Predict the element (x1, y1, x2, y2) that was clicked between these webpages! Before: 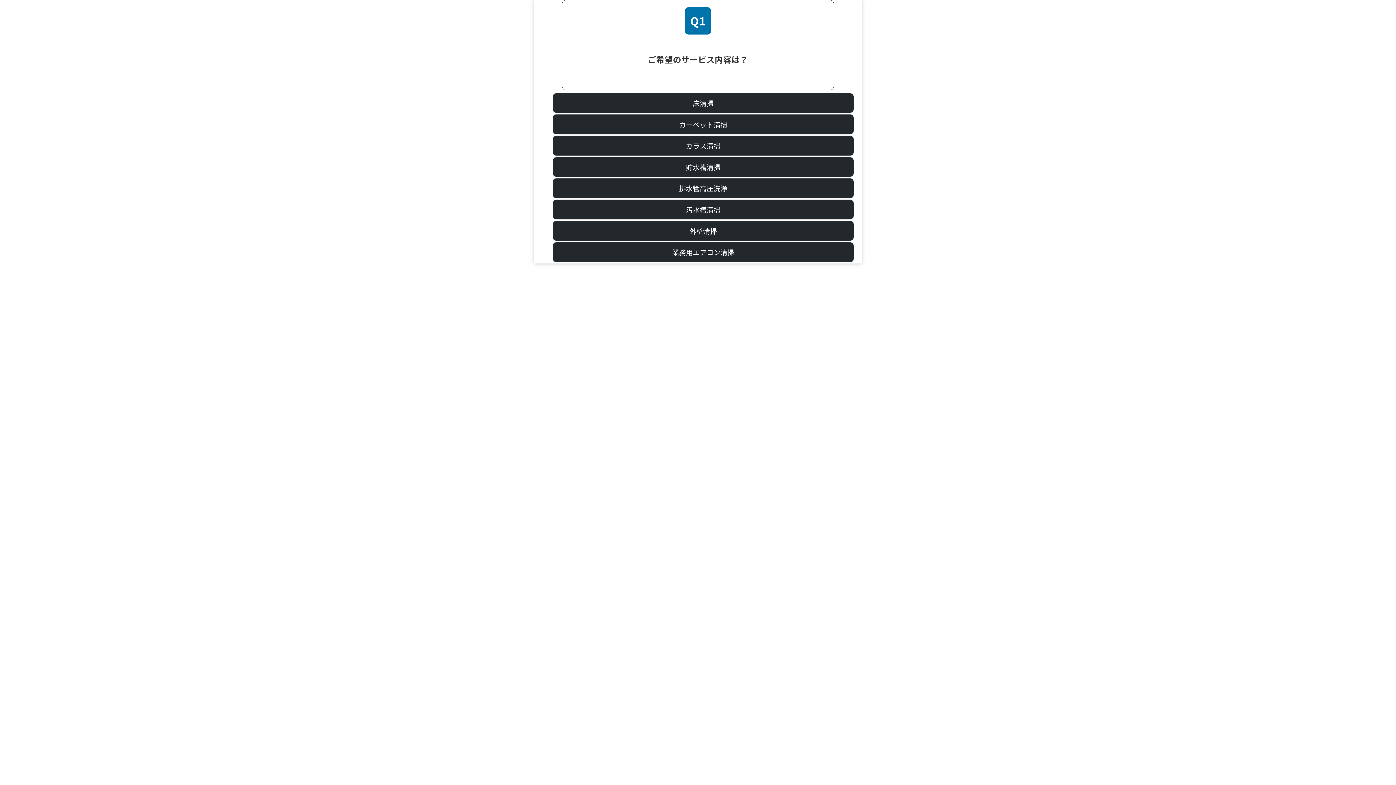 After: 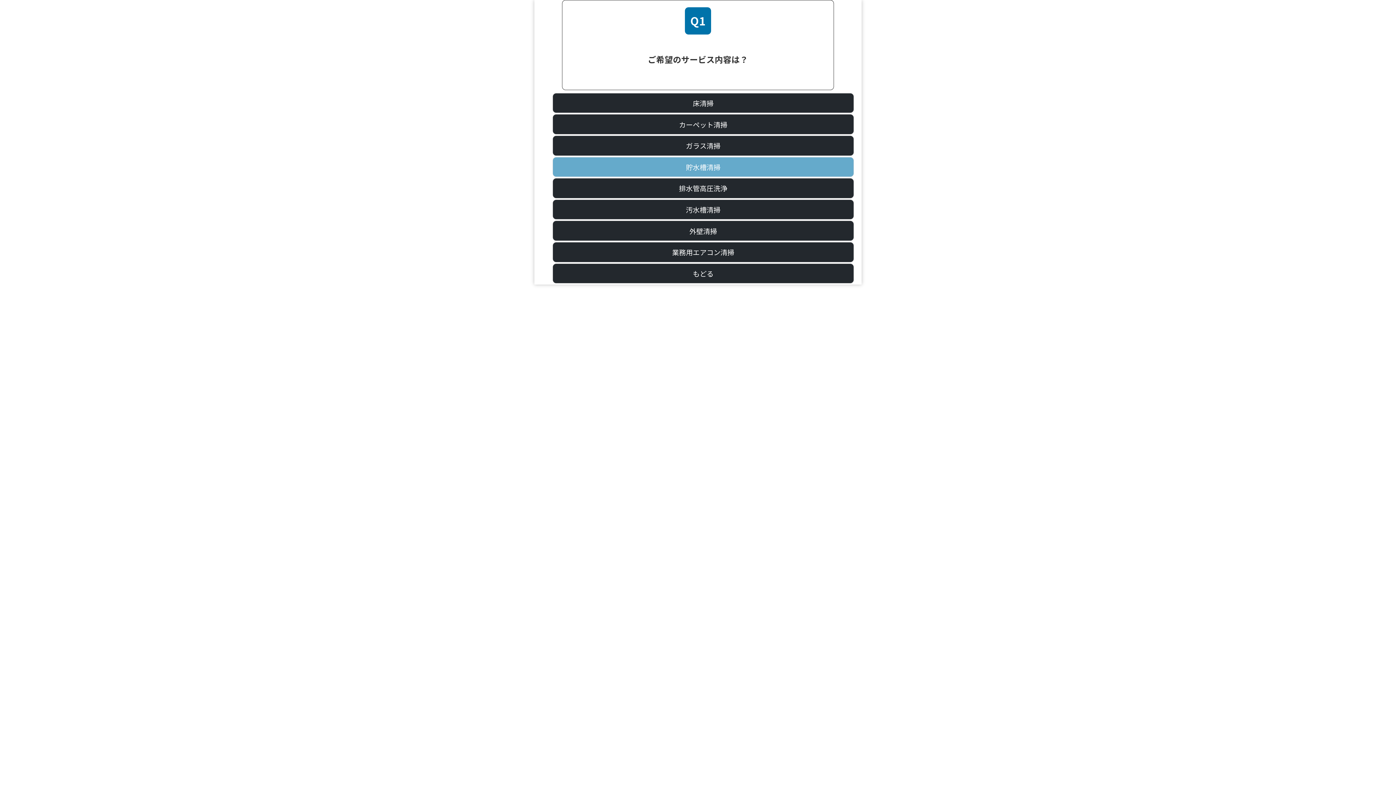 Action: bbox: (552, 156, 854, 177) label: 貯水槽清掃